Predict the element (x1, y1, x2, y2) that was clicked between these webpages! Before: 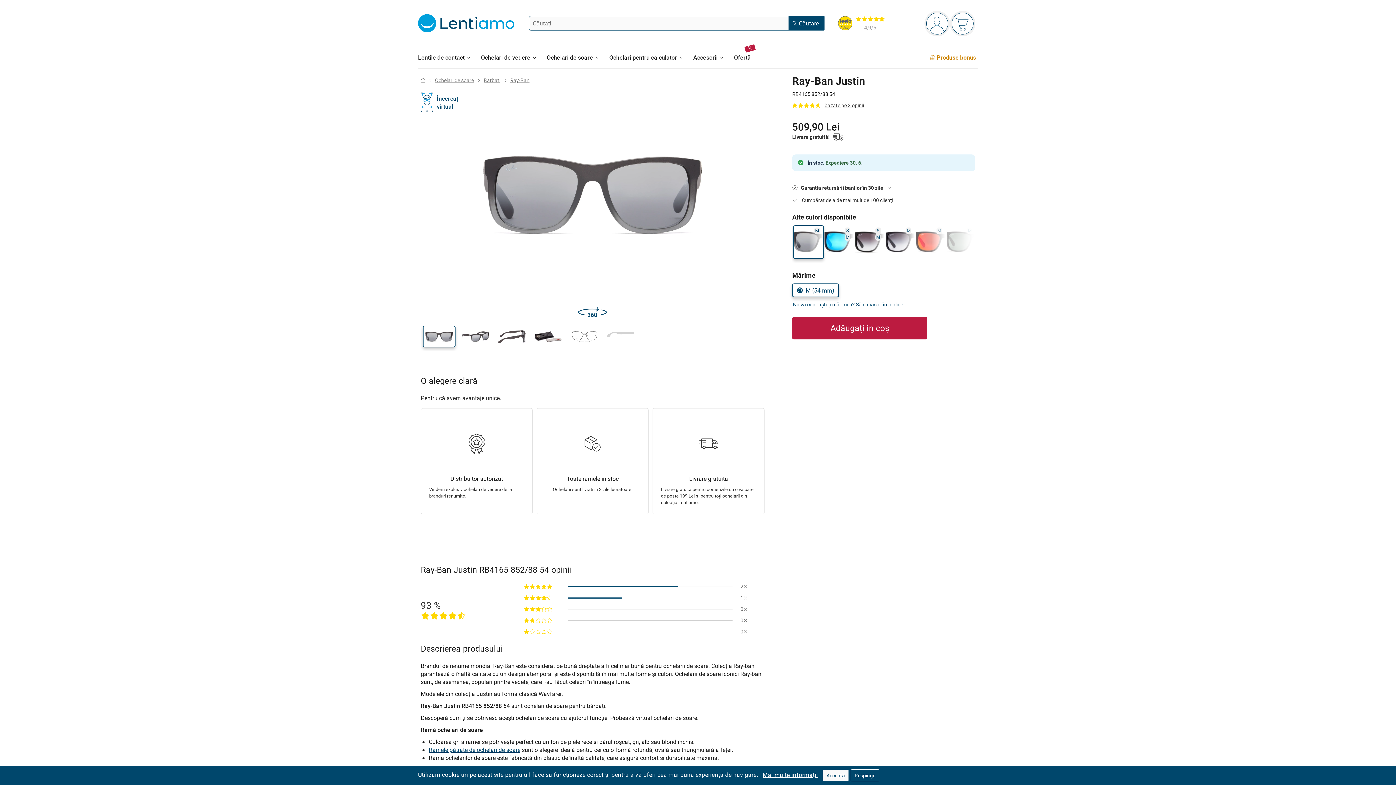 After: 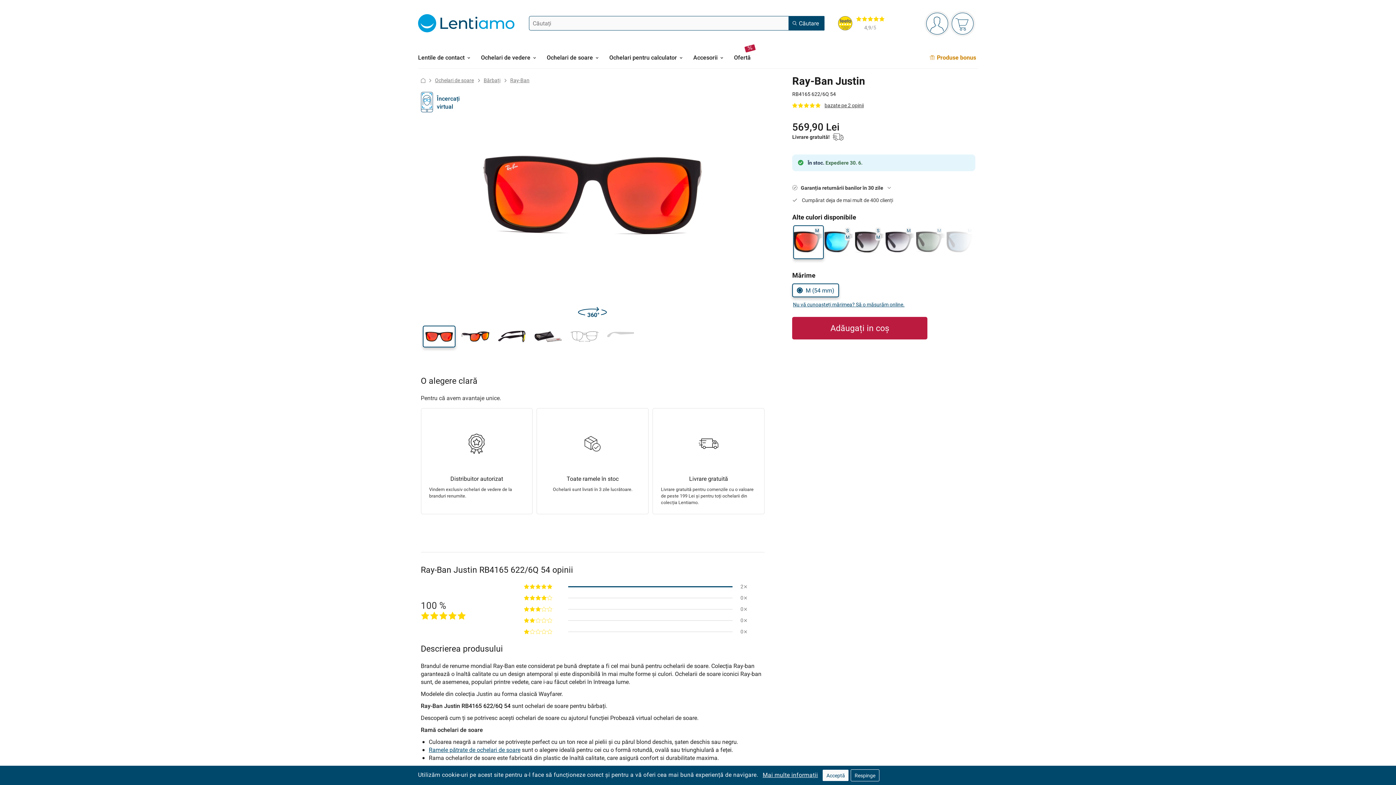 Action: bbox: (915, 225, 946, 259) label: M